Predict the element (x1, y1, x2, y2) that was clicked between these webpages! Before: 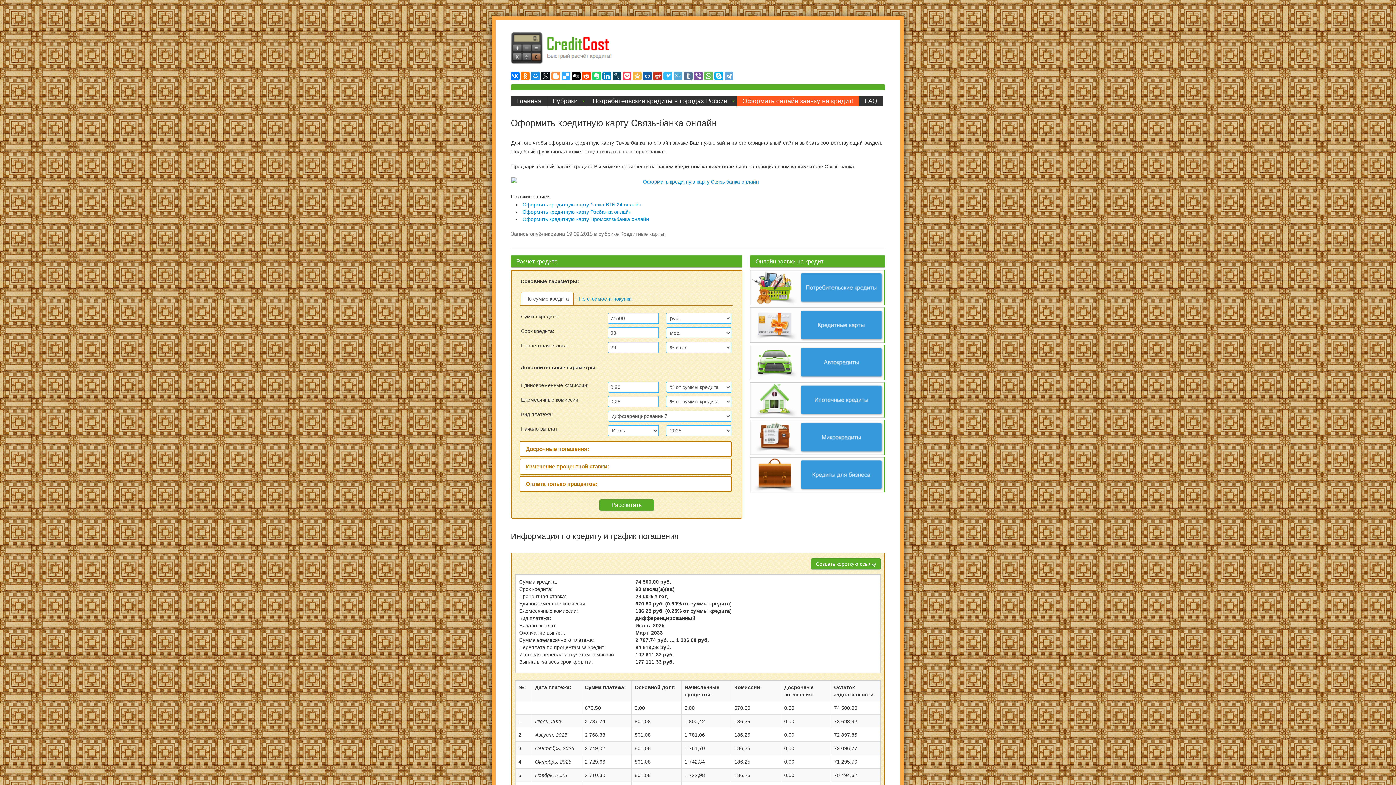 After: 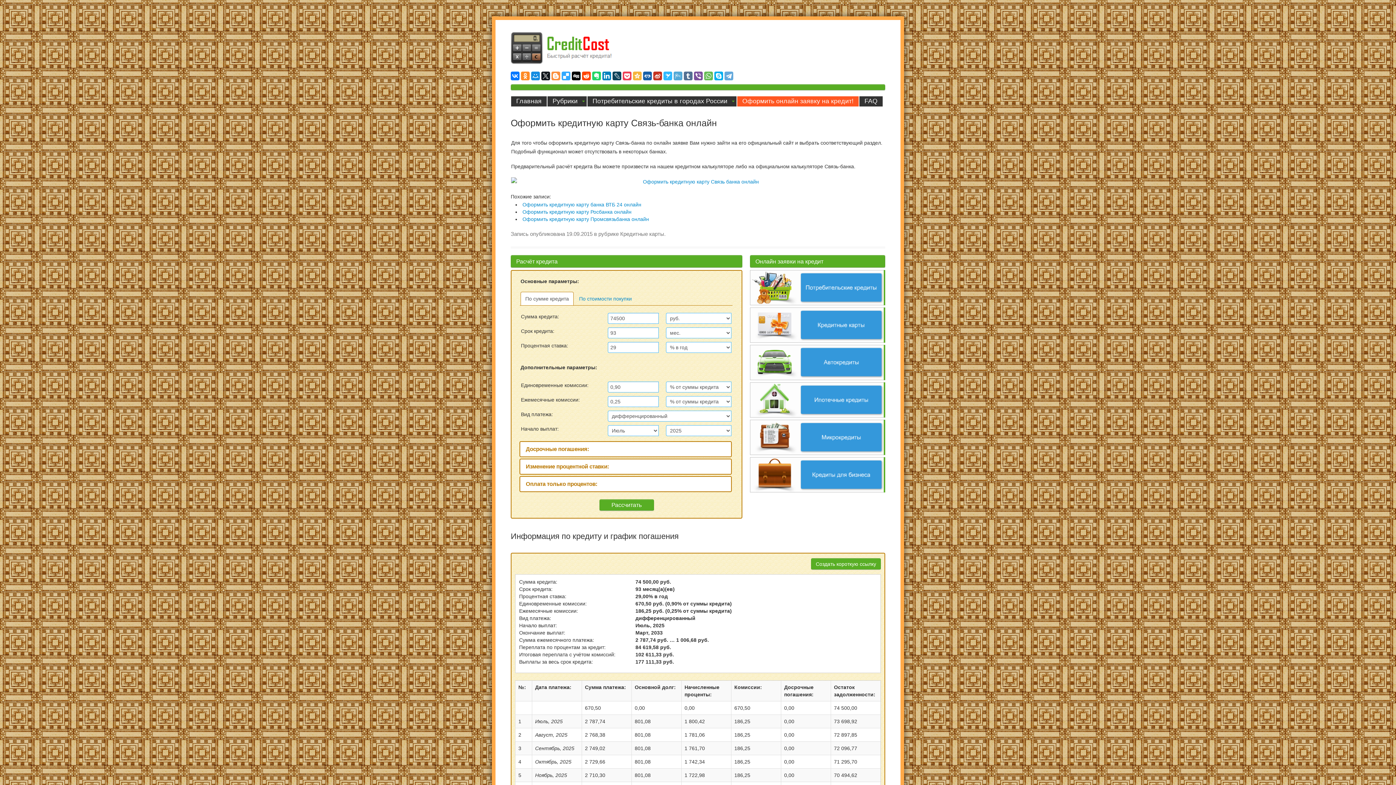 Action: bbox: (521, 71, 529, 80)